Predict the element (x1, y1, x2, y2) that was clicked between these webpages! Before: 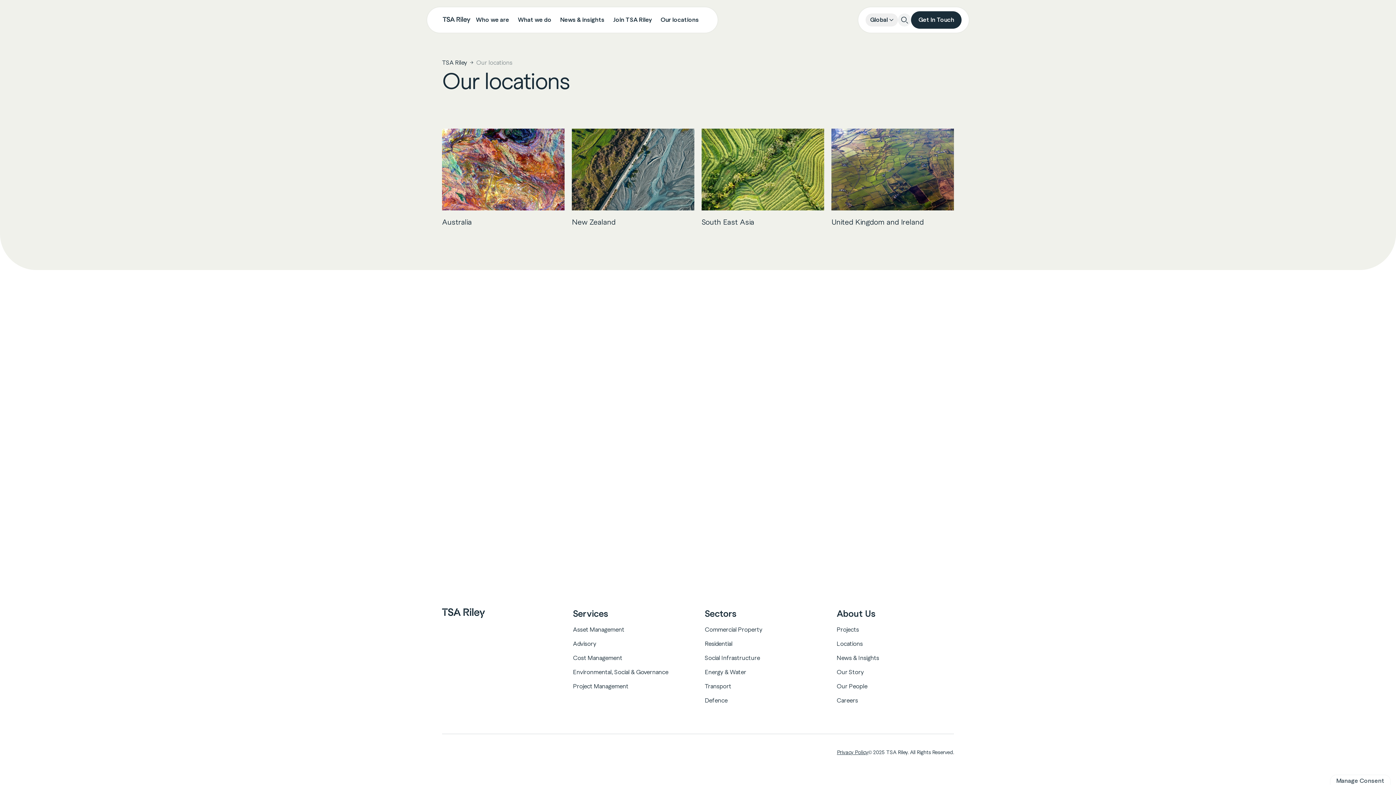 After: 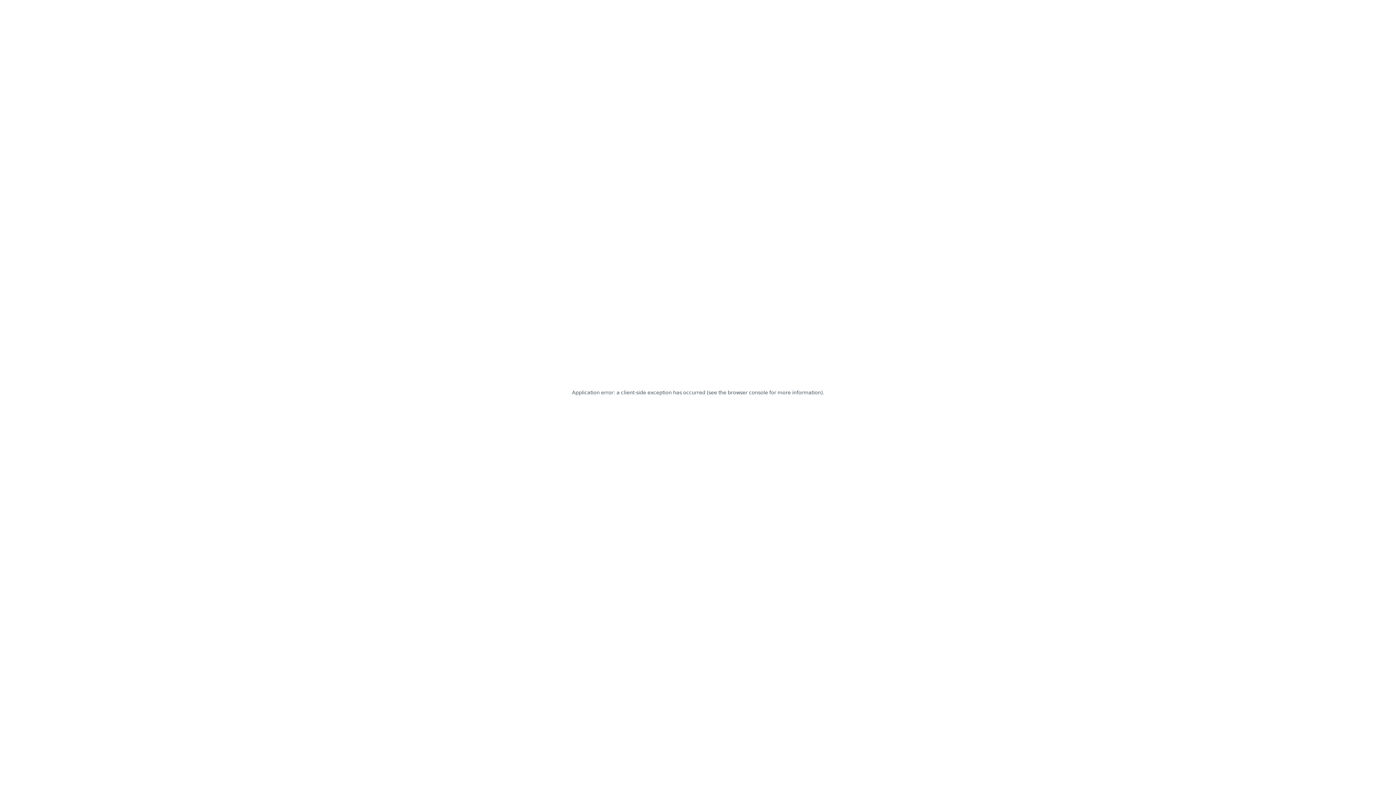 Action: bbox: (573, 640, 596, 647) label: Advisory